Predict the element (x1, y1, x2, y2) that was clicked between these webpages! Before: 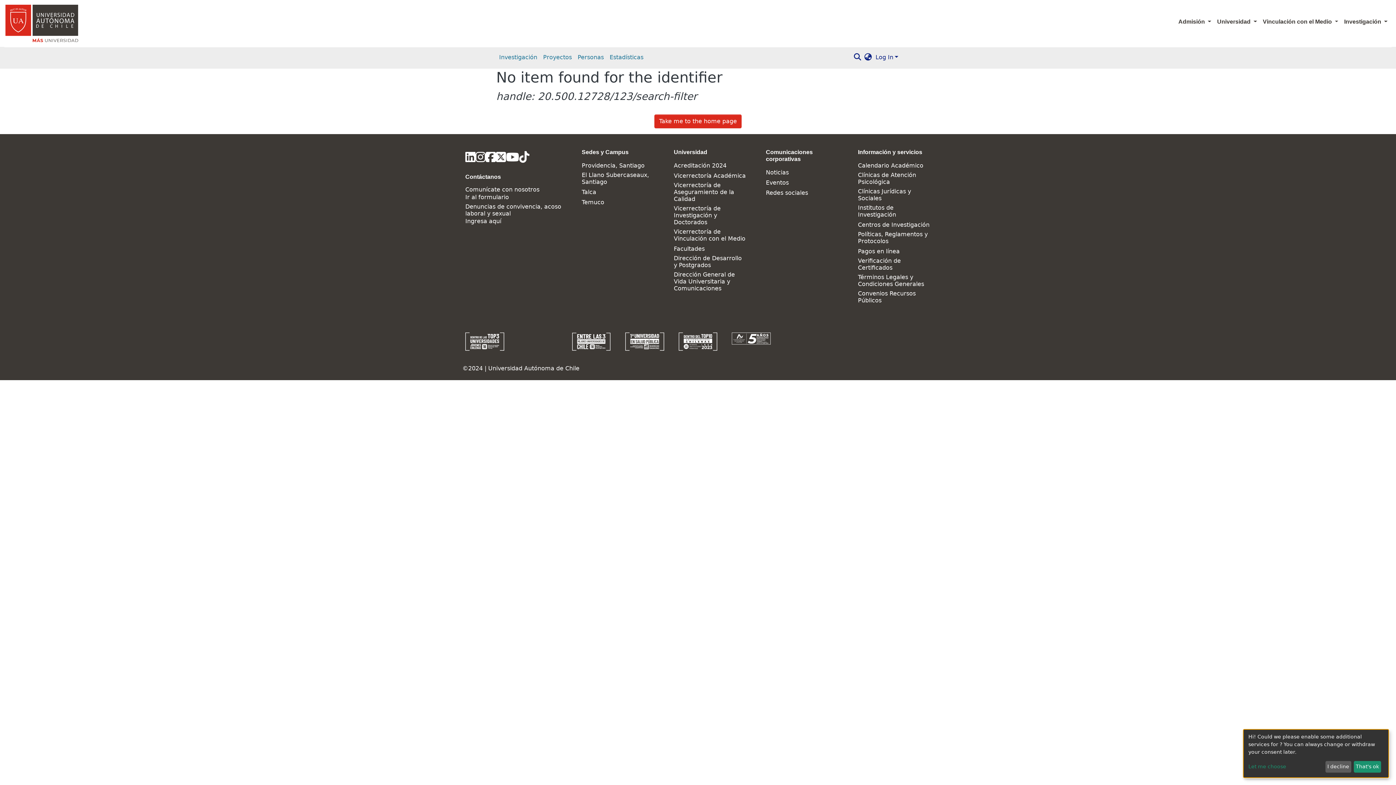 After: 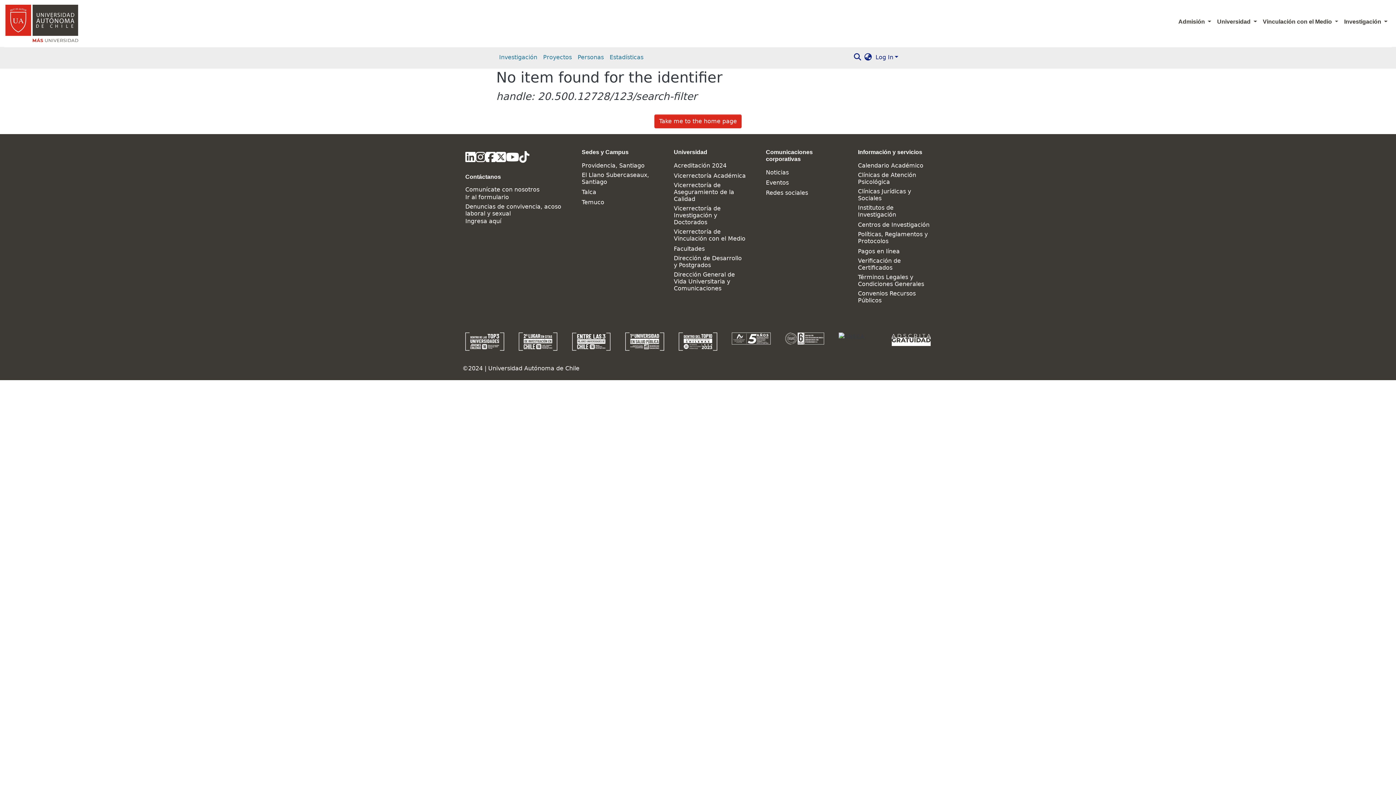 Action: label: I decline bbox: (1325, 761, 1351, 773)